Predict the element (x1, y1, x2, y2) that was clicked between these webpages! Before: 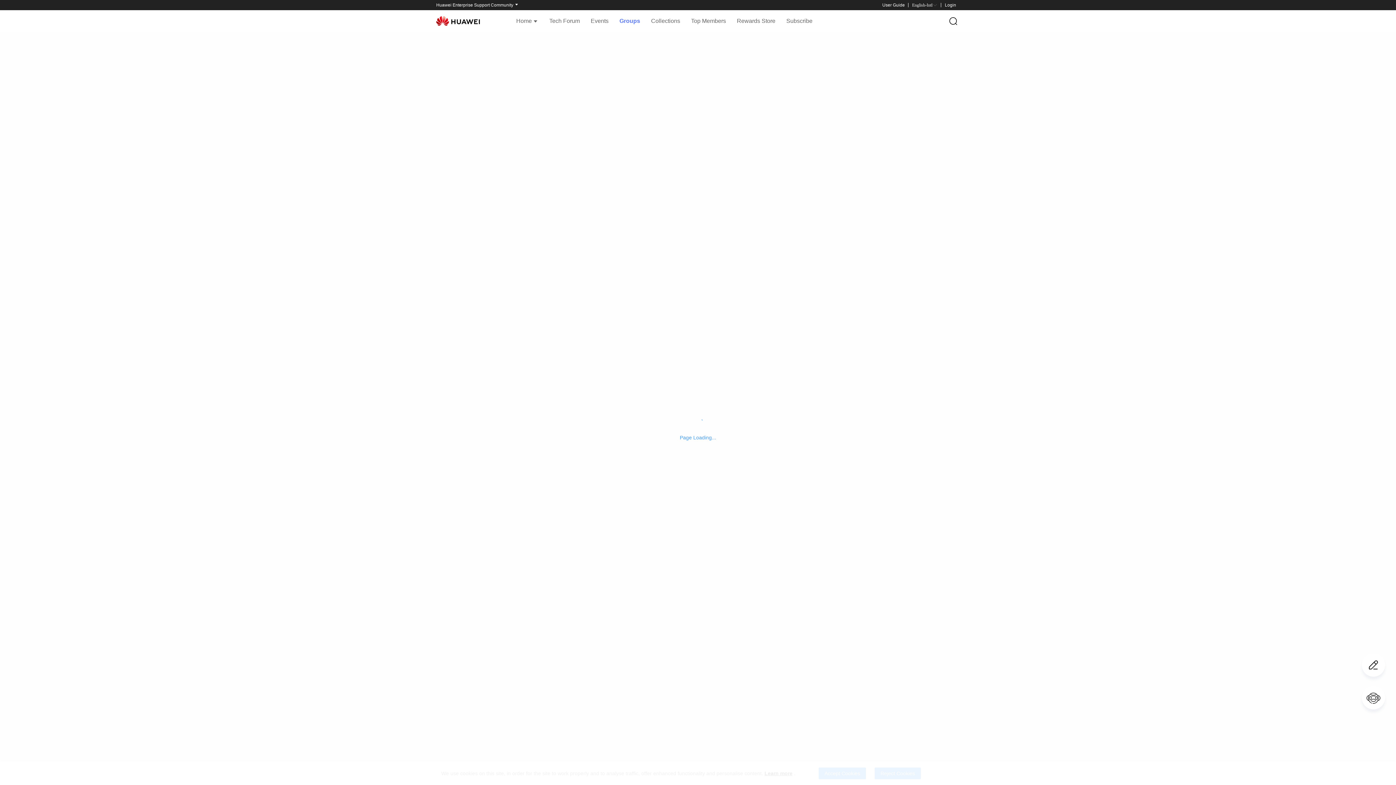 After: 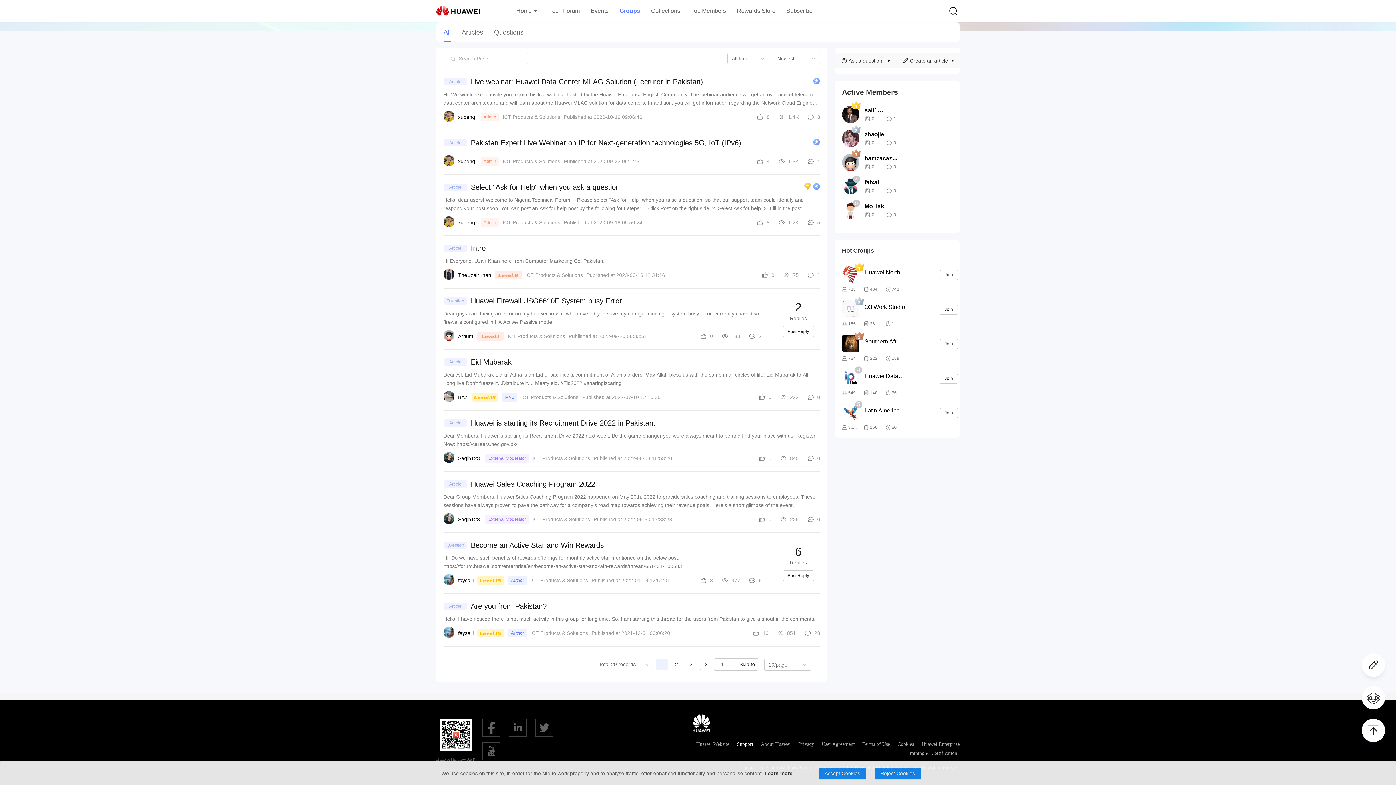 Action: label: Support |  bbox: (733, 73, 757, 78)